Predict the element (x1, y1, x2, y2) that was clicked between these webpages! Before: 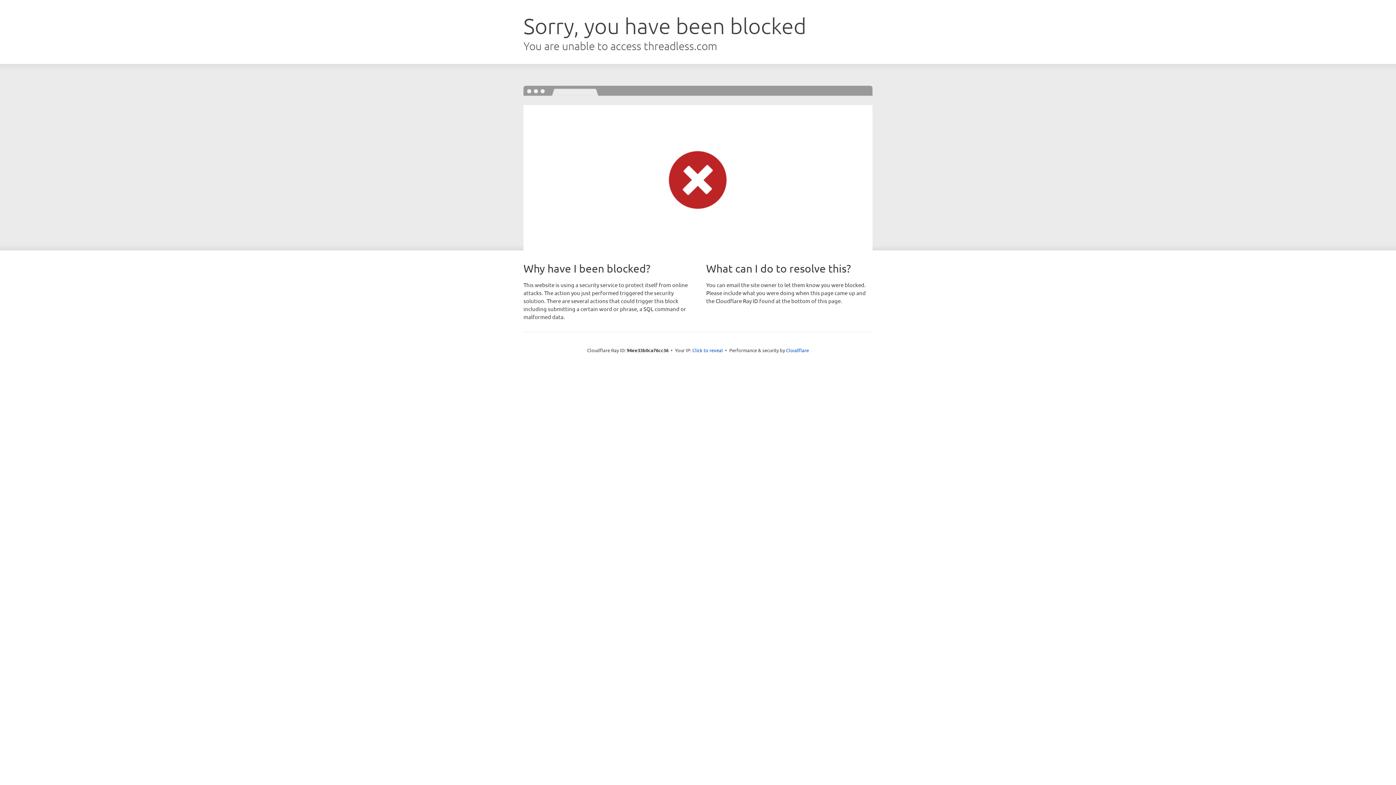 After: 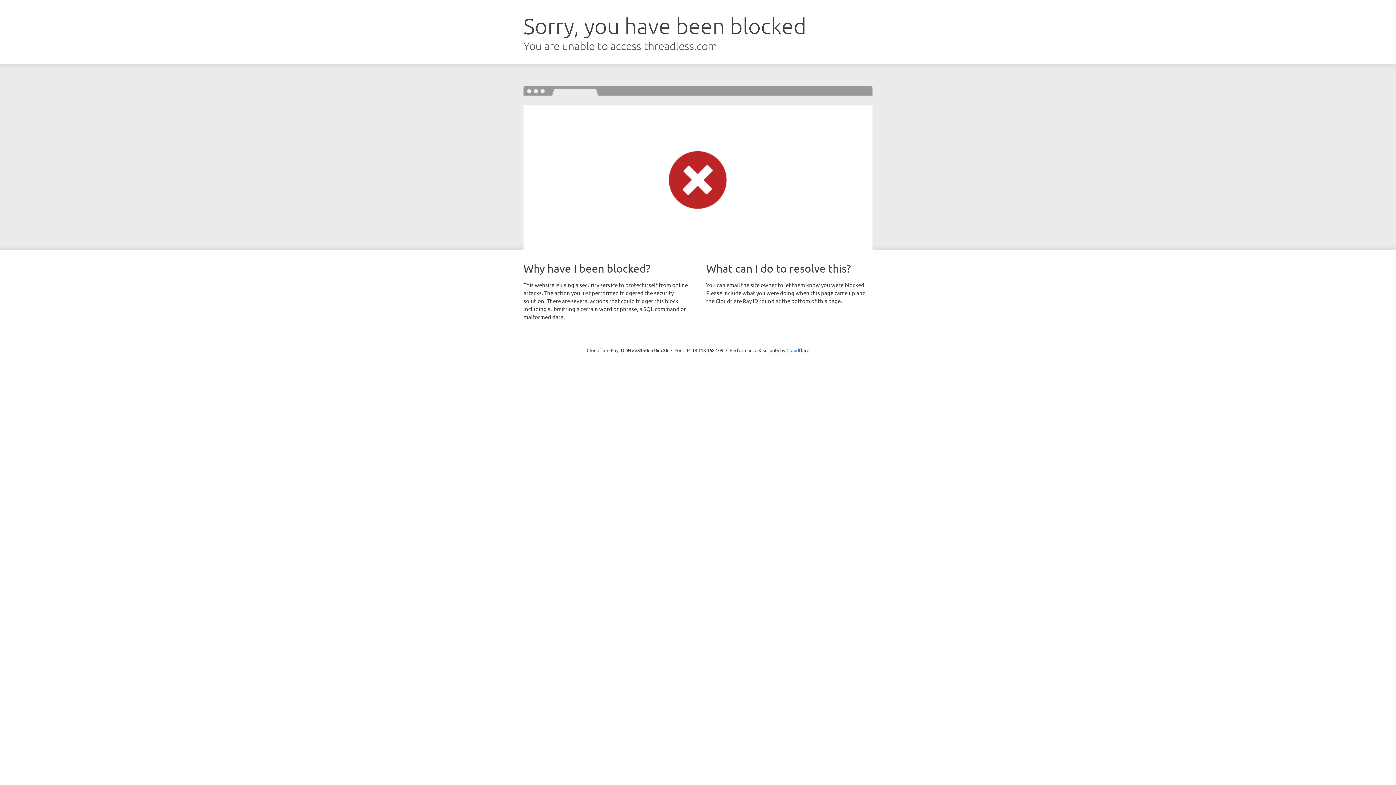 Action: bbox: (692, 346, 723, 353) label: Click to reveal